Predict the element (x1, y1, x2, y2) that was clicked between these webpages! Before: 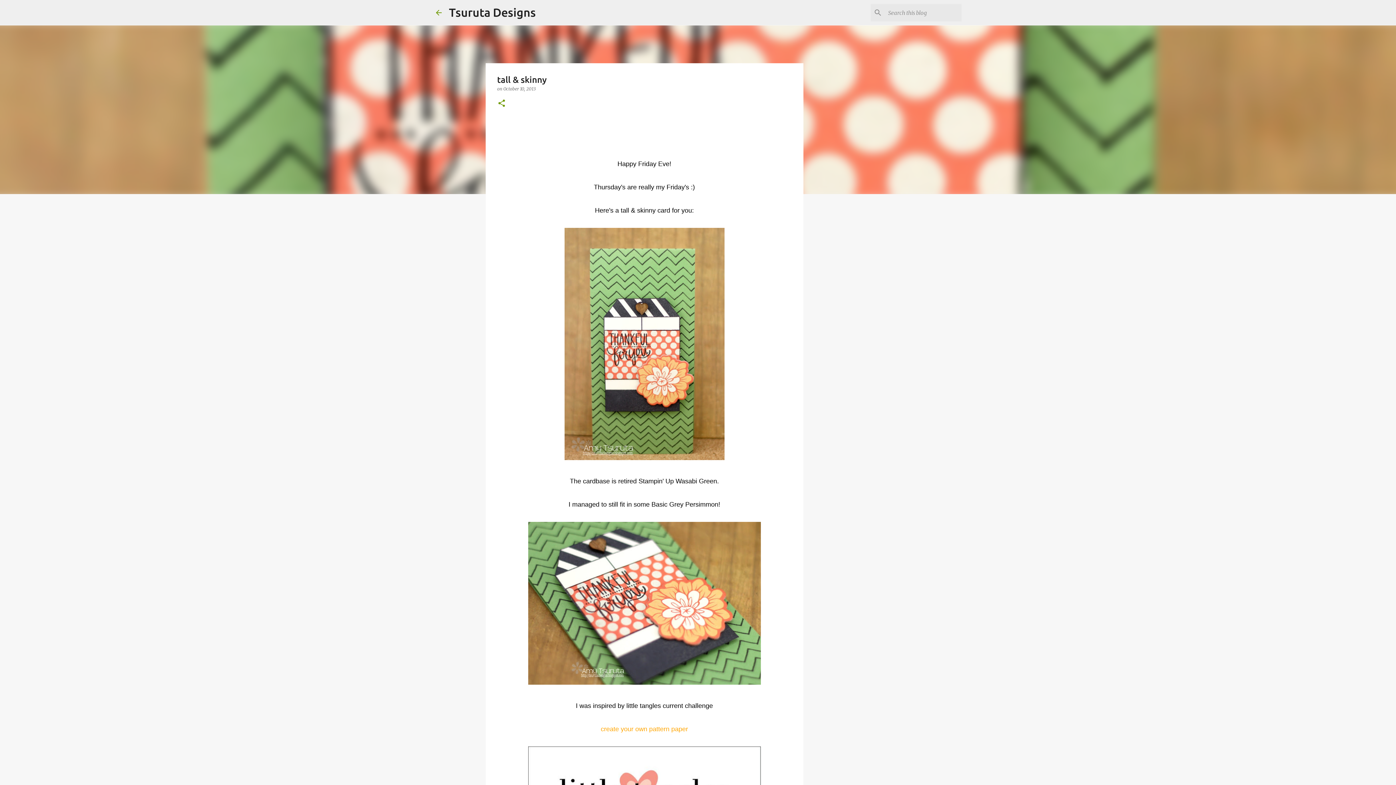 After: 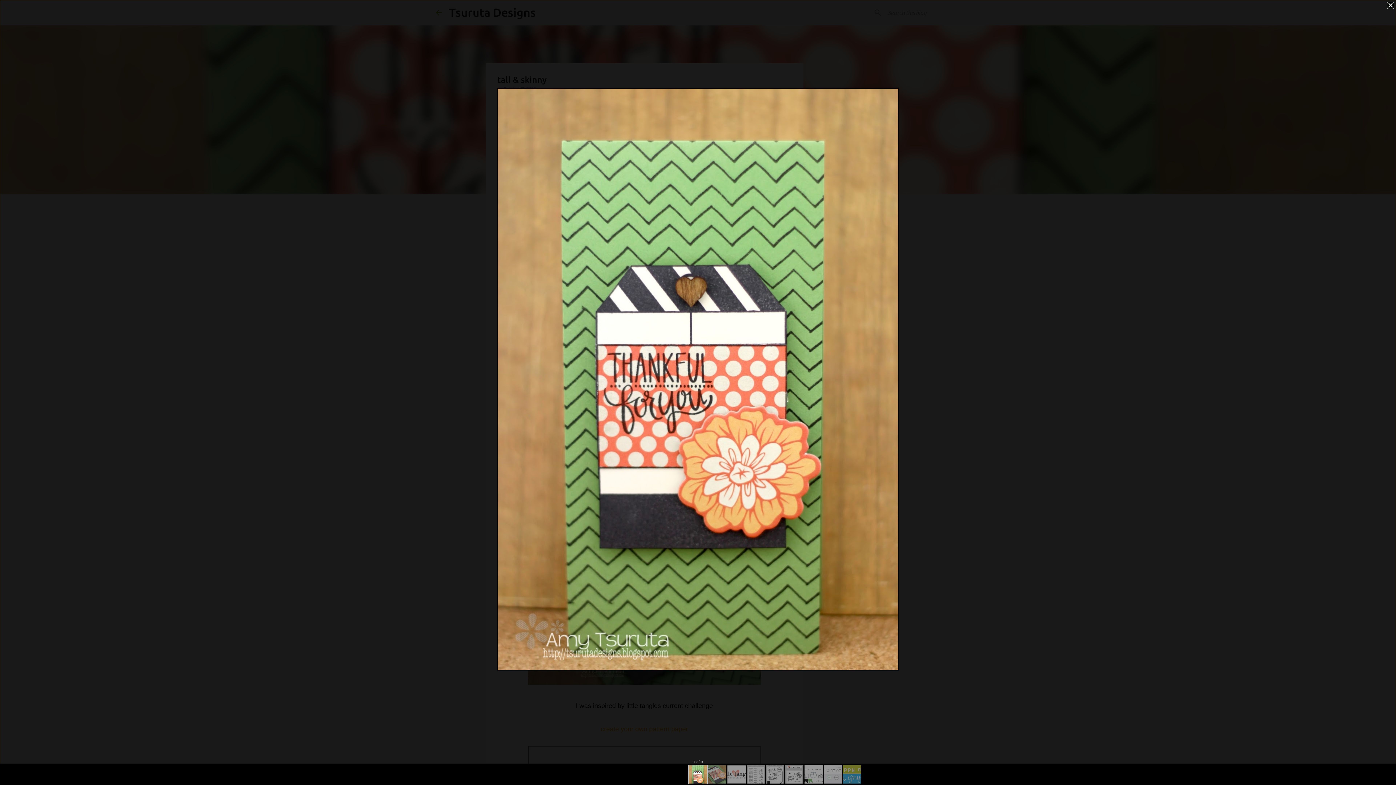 Action: bbox: (564, 228, 724, 463)